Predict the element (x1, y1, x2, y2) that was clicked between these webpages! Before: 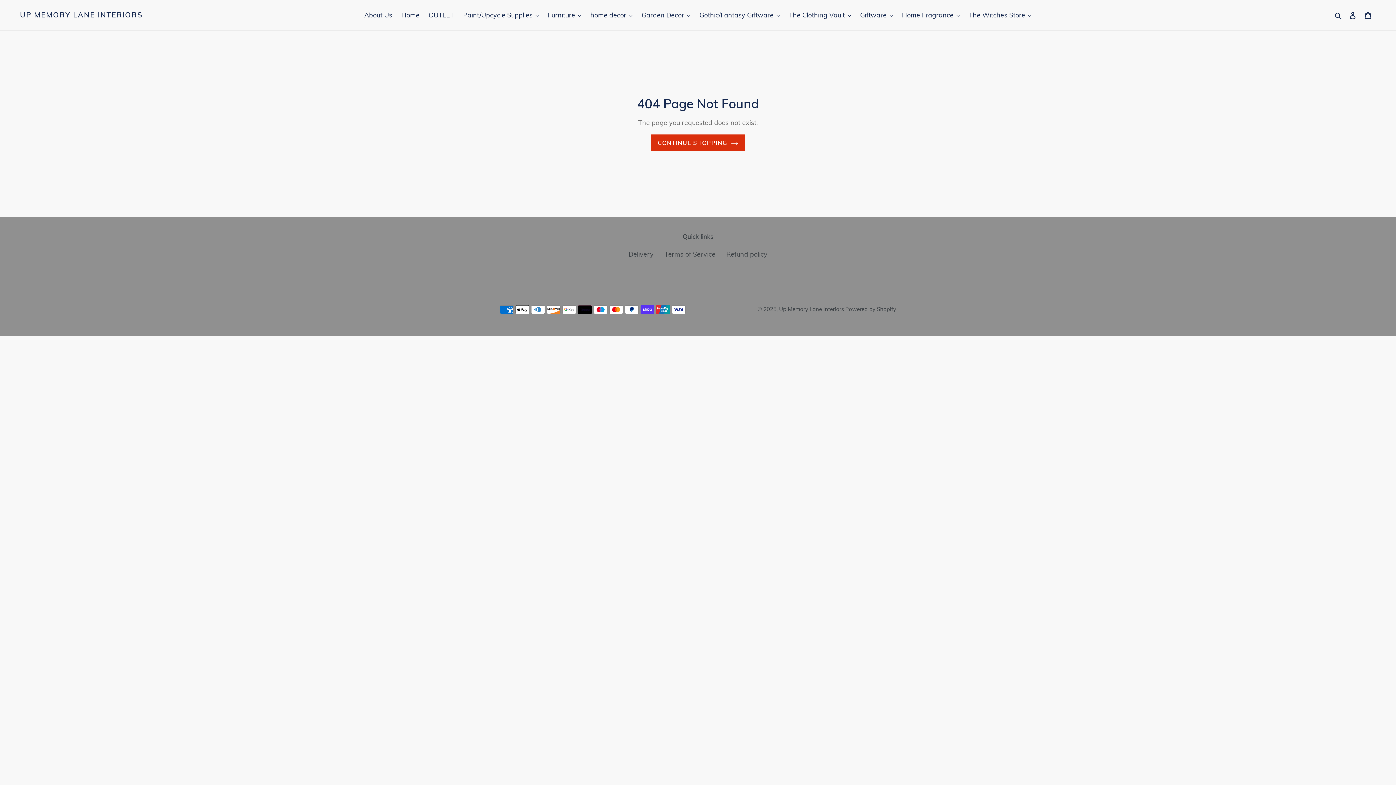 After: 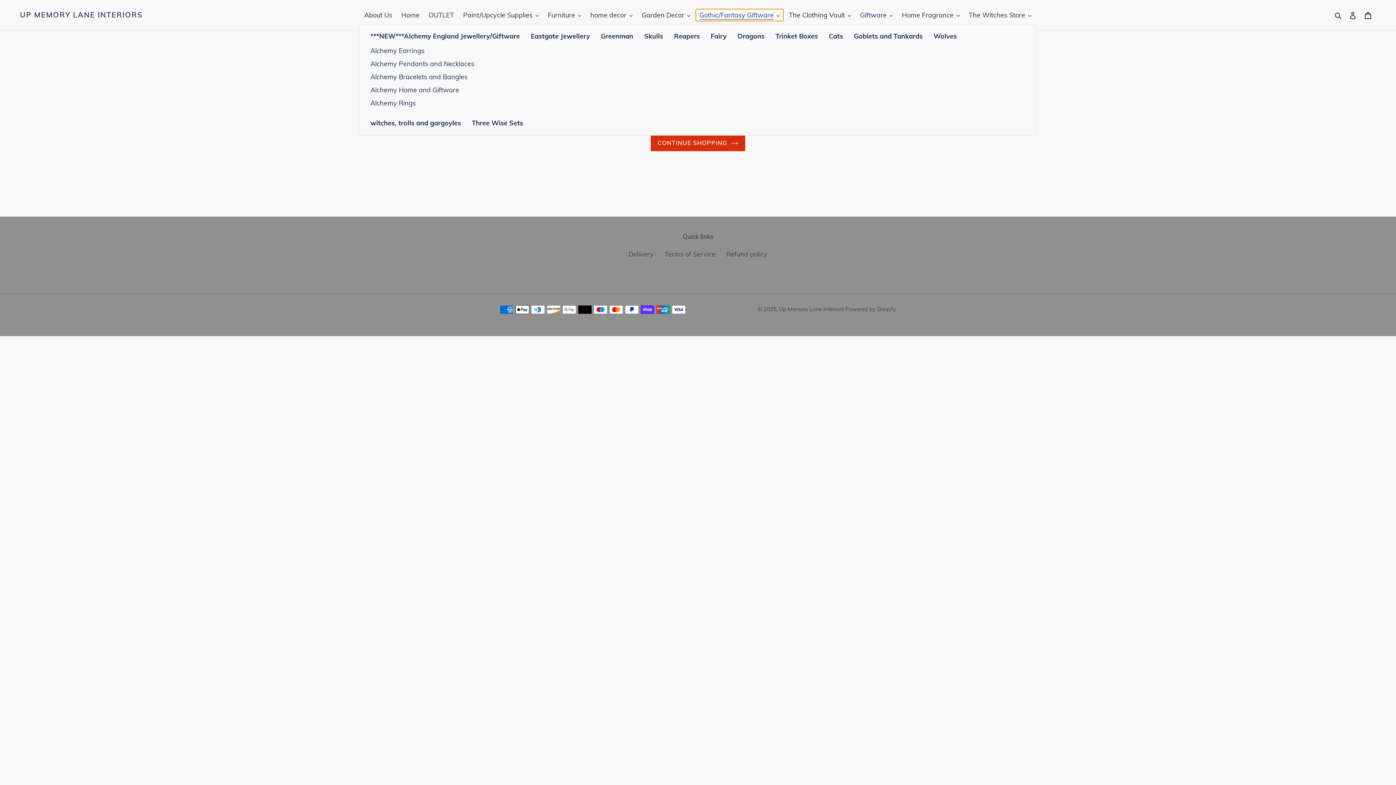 Action: bbox: (696, 9, 783, 21) label: Gothic/Fantasy Giftware